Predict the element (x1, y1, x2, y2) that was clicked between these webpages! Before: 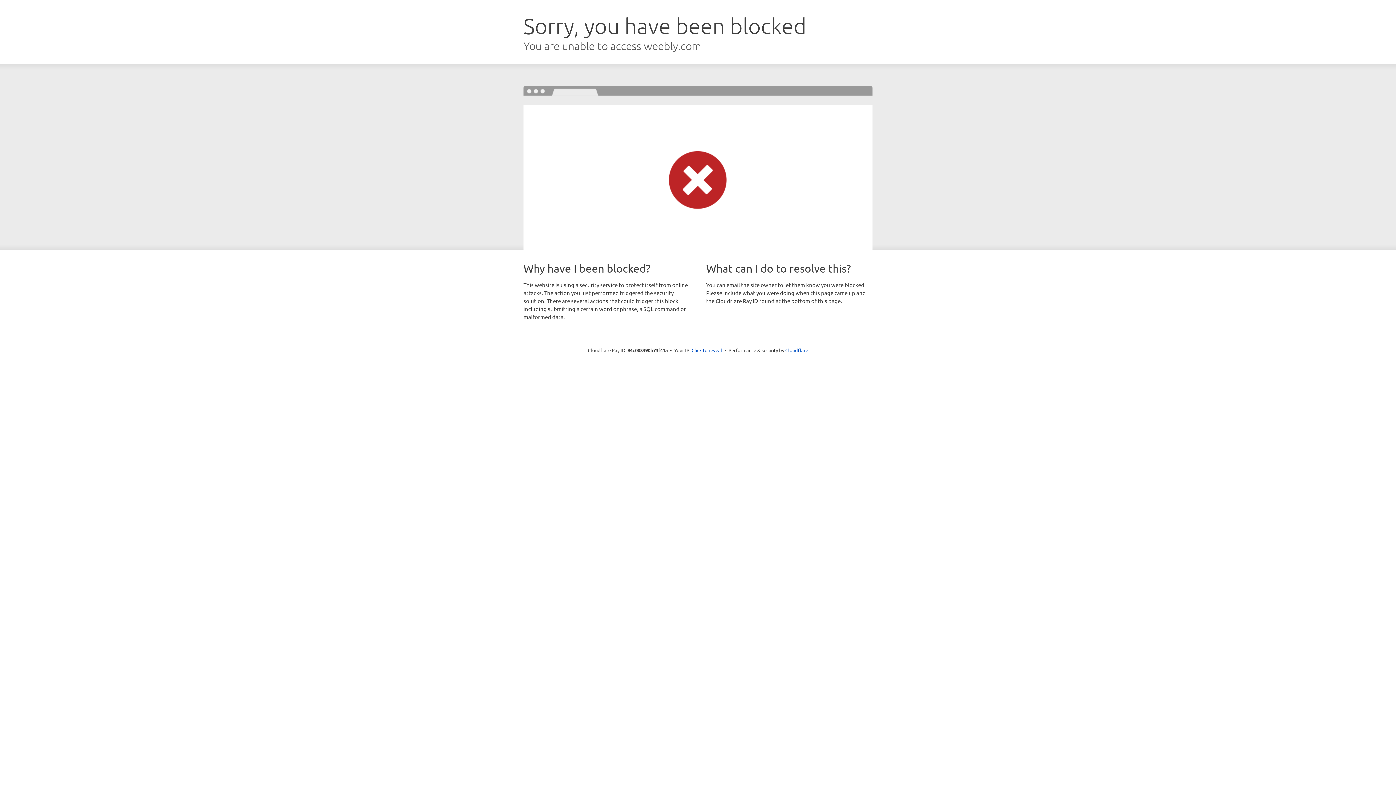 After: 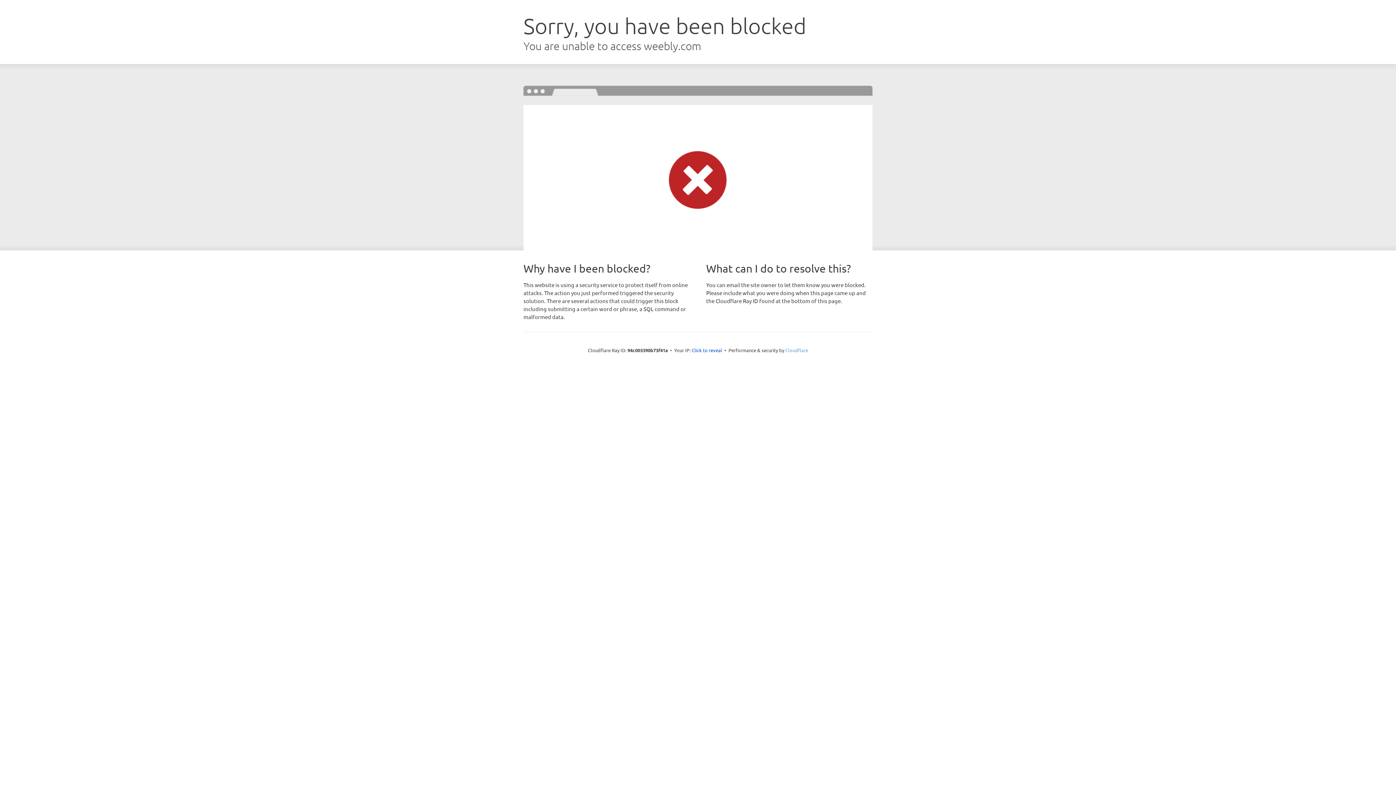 Action: label: Cloudflare bbox: (785, 347, 808, 353)